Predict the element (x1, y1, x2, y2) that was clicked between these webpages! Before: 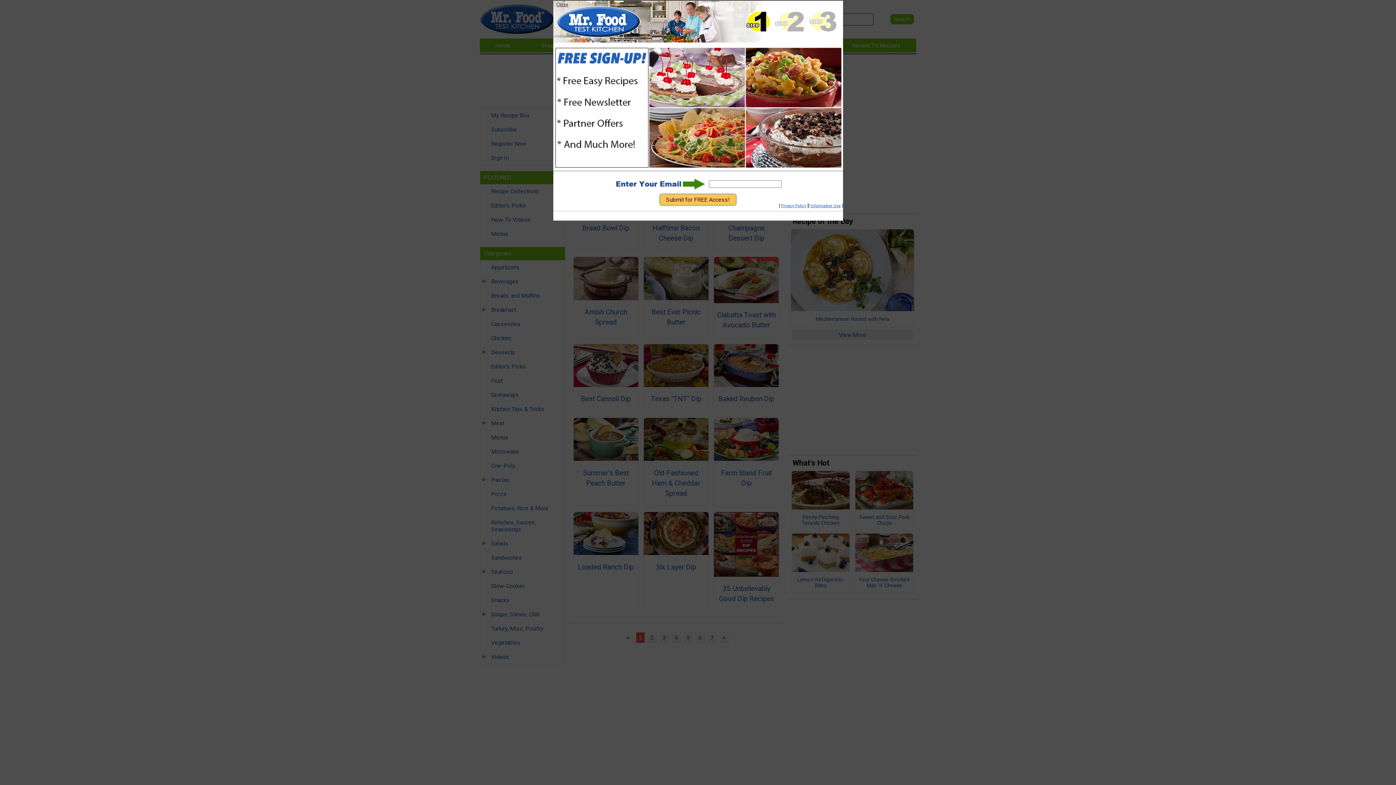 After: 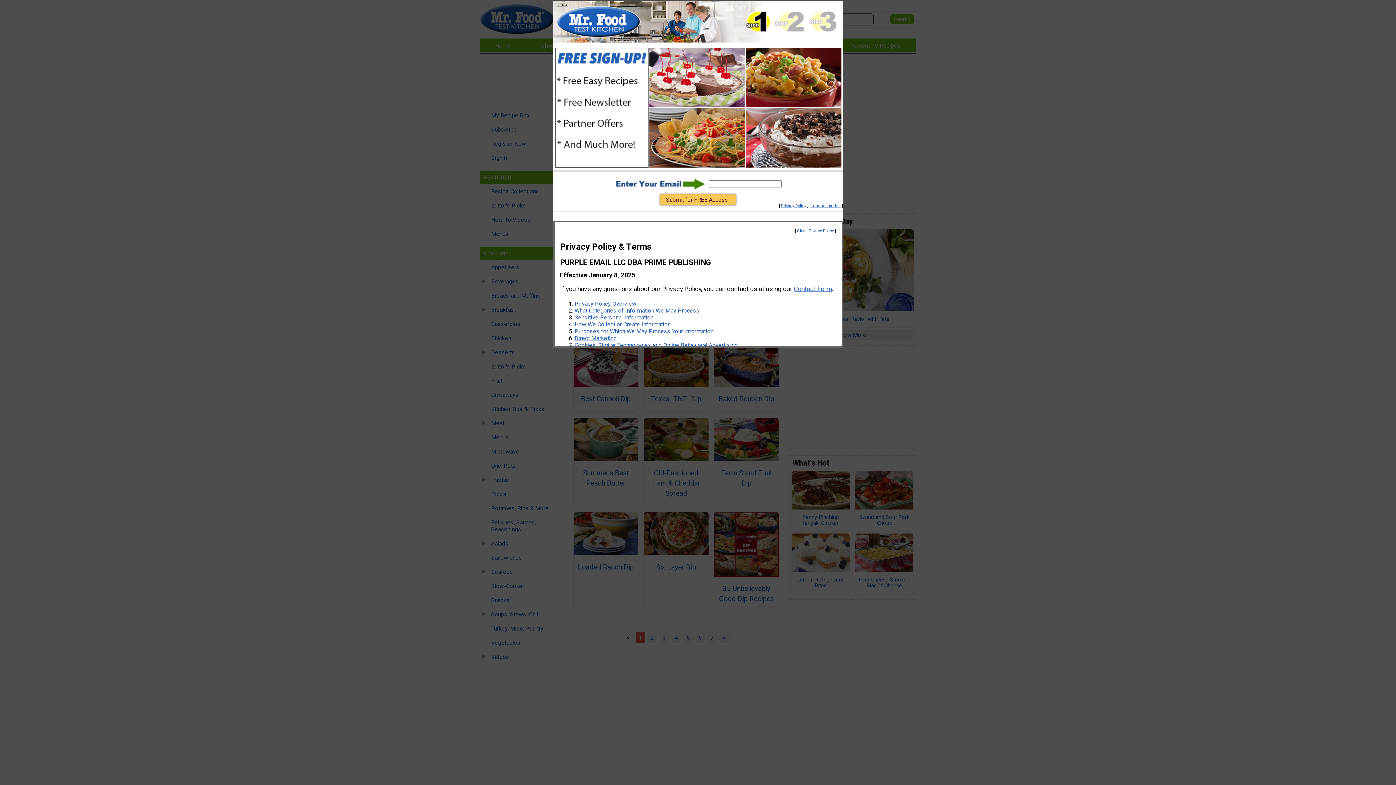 Action: bbox: (810, 203, 840, 208) label: Information Use